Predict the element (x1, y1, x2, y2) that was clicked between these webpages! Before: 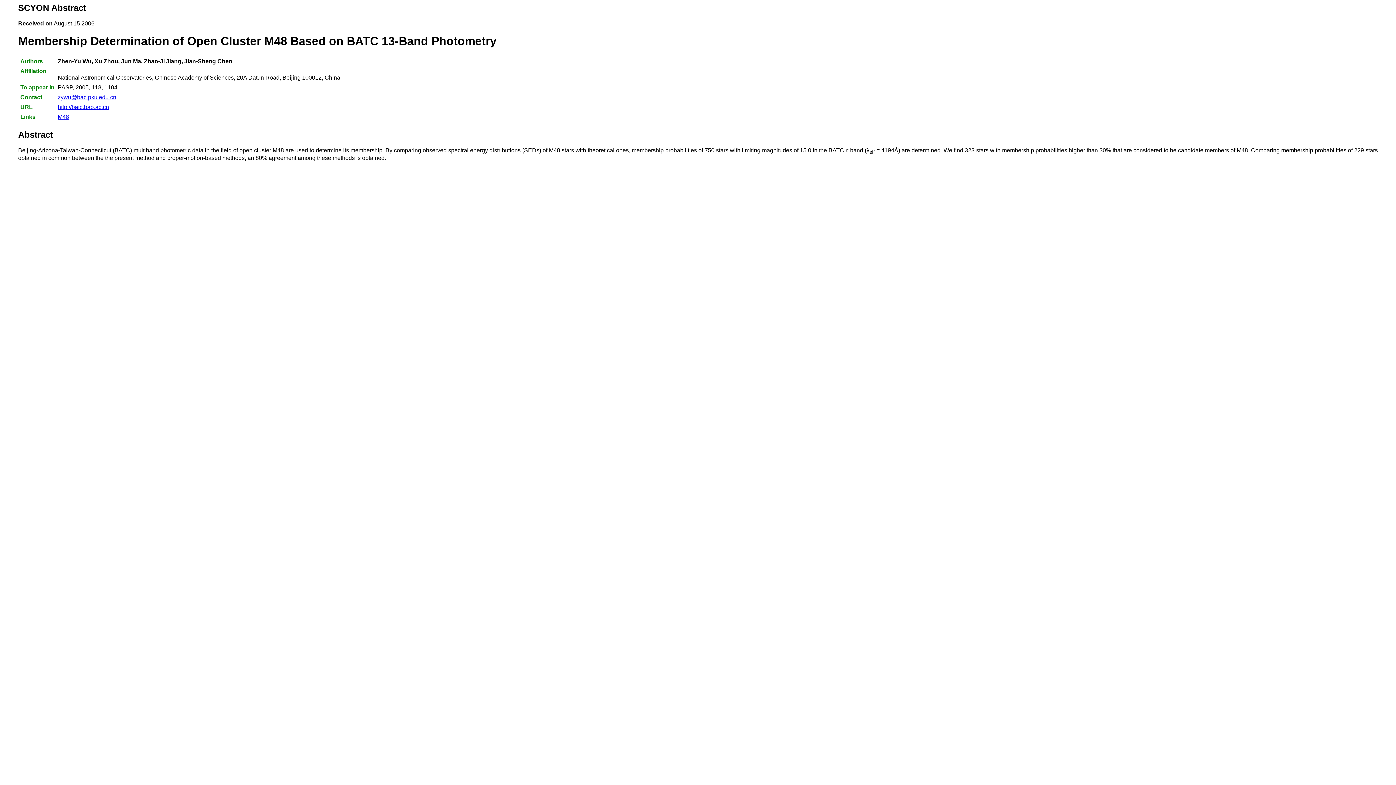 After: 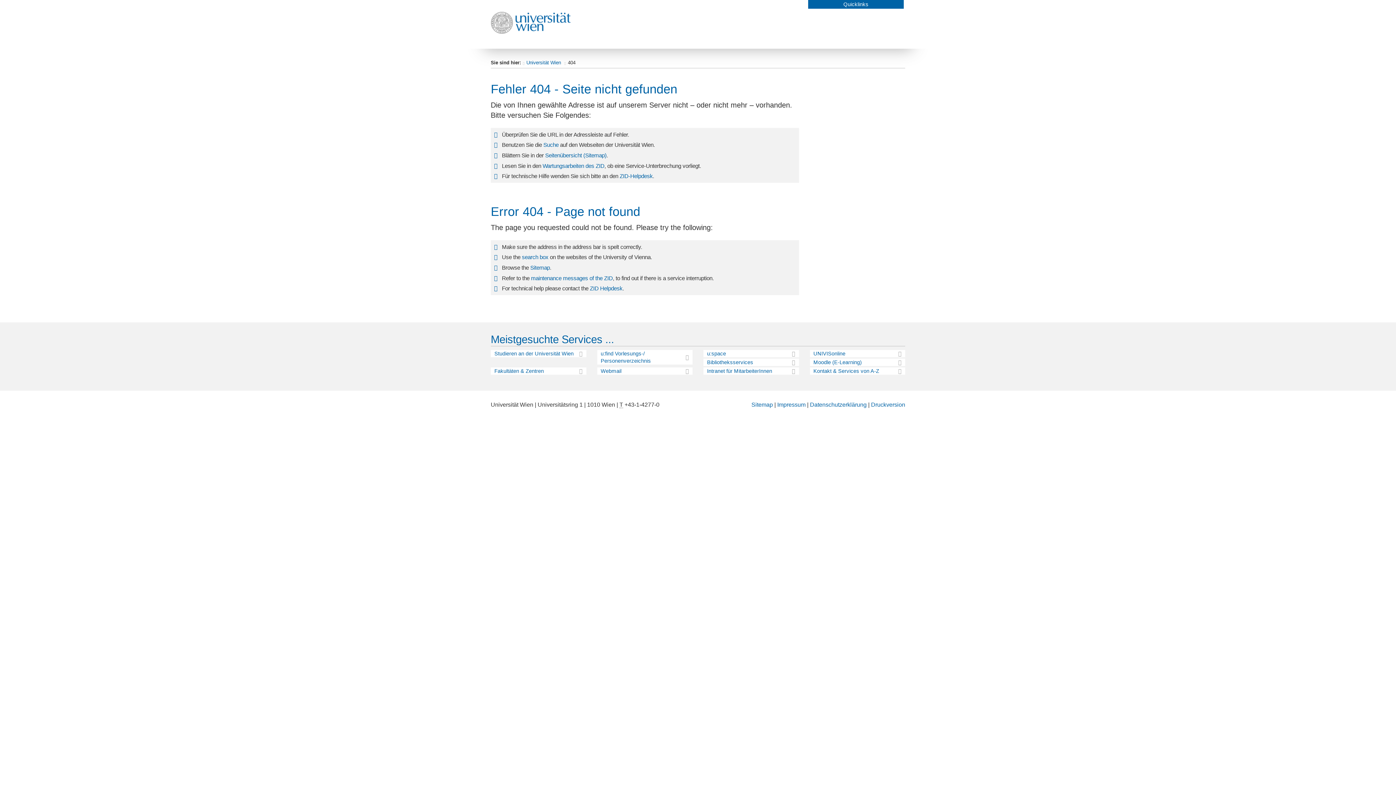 Action: label: M48 bbox: (57, 113, 69, 119)